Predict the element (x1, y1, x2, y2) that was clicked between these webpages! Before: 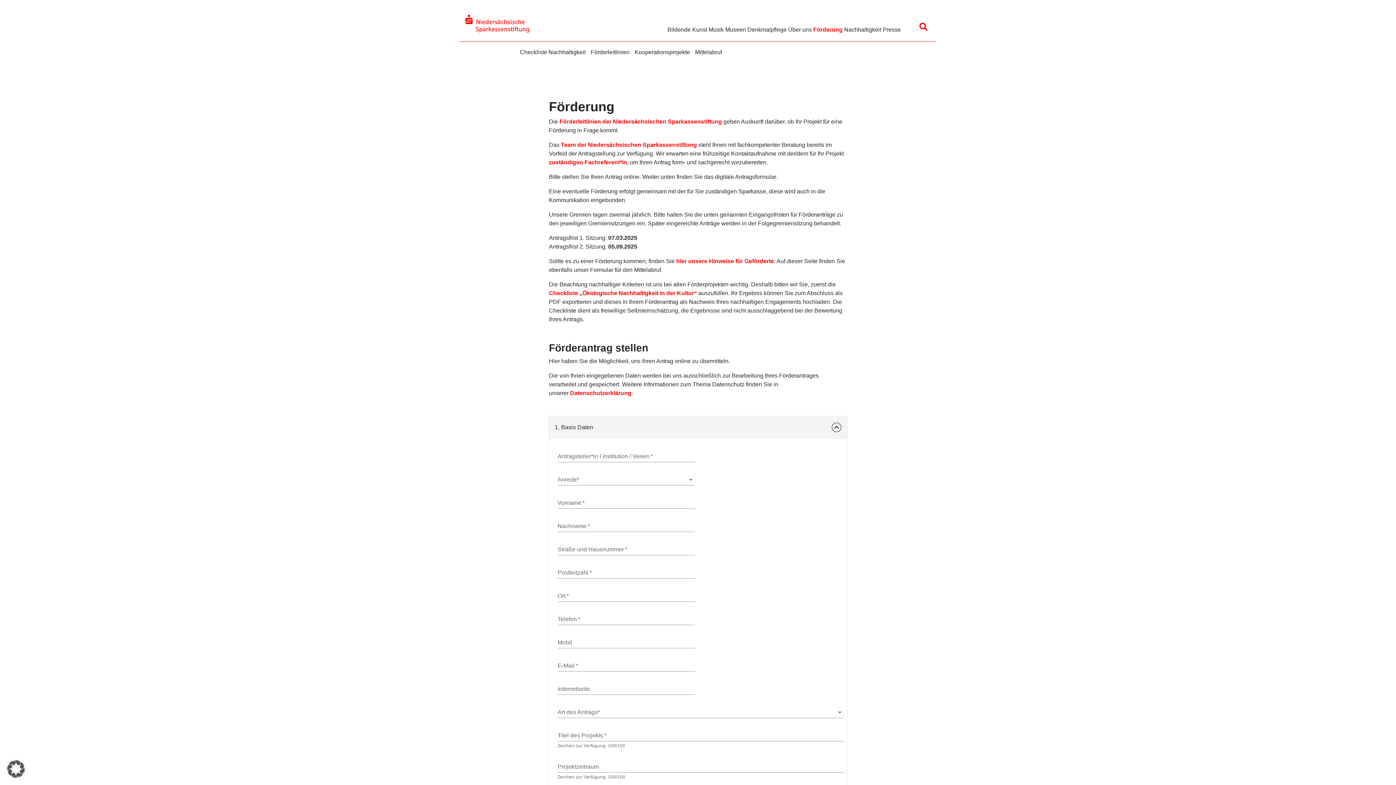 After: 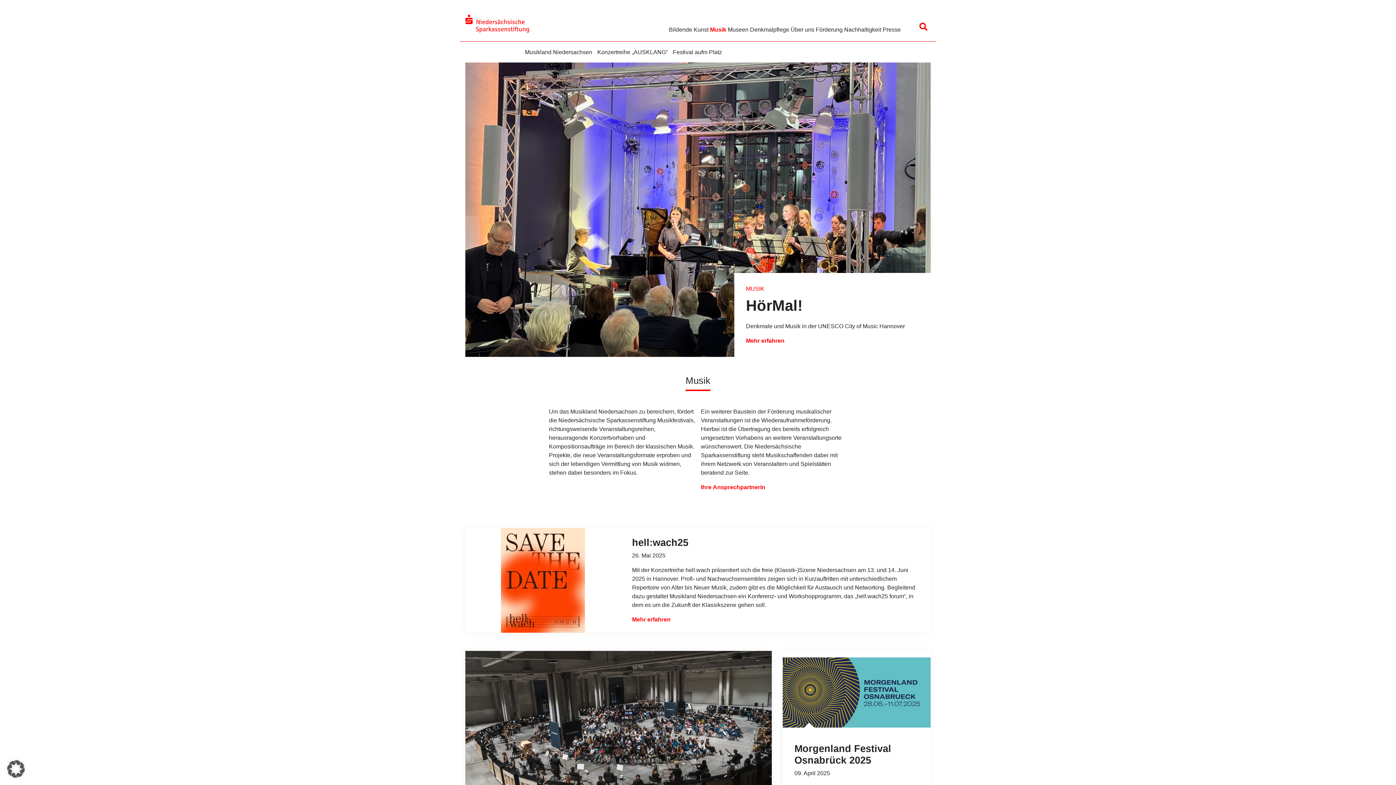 Action: bbox: (708, 26, 724, 32) label: Musik